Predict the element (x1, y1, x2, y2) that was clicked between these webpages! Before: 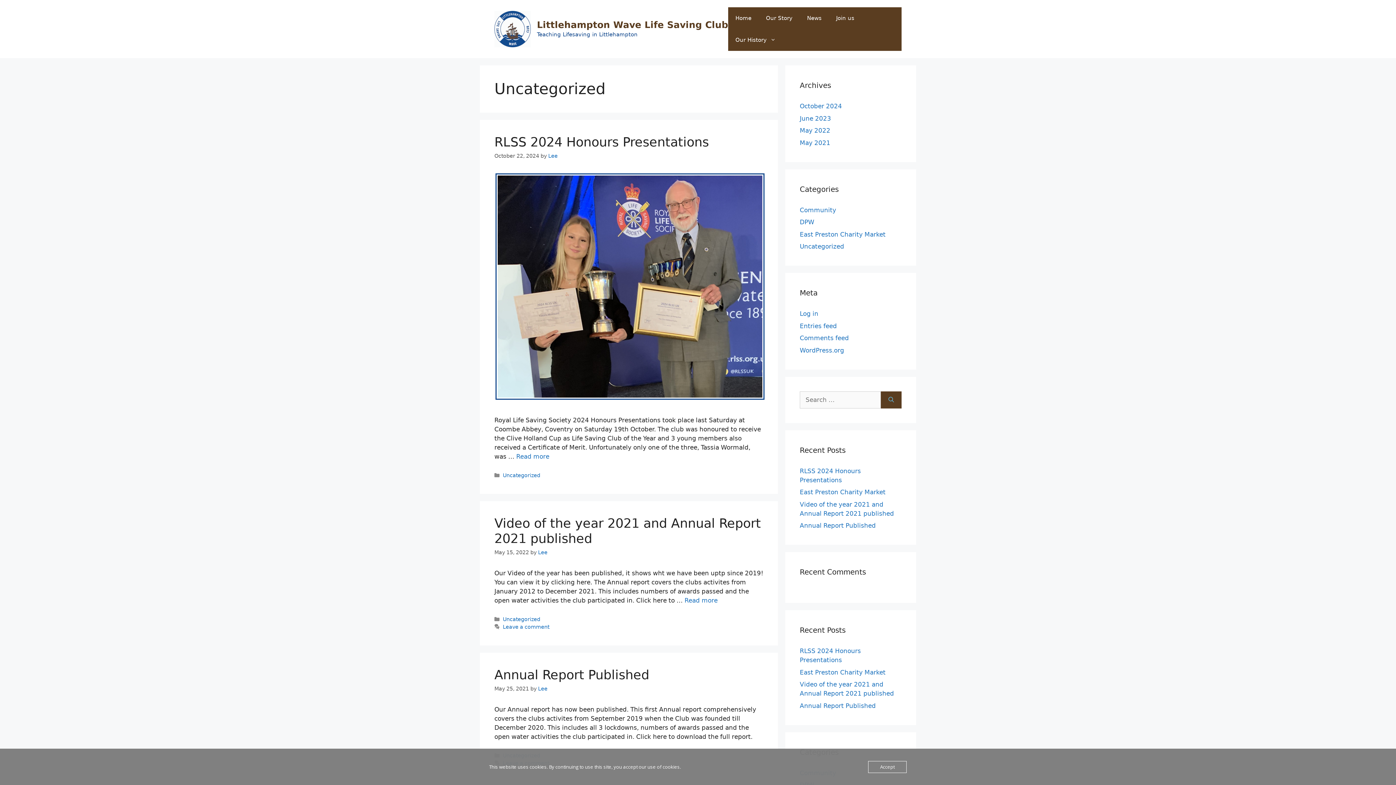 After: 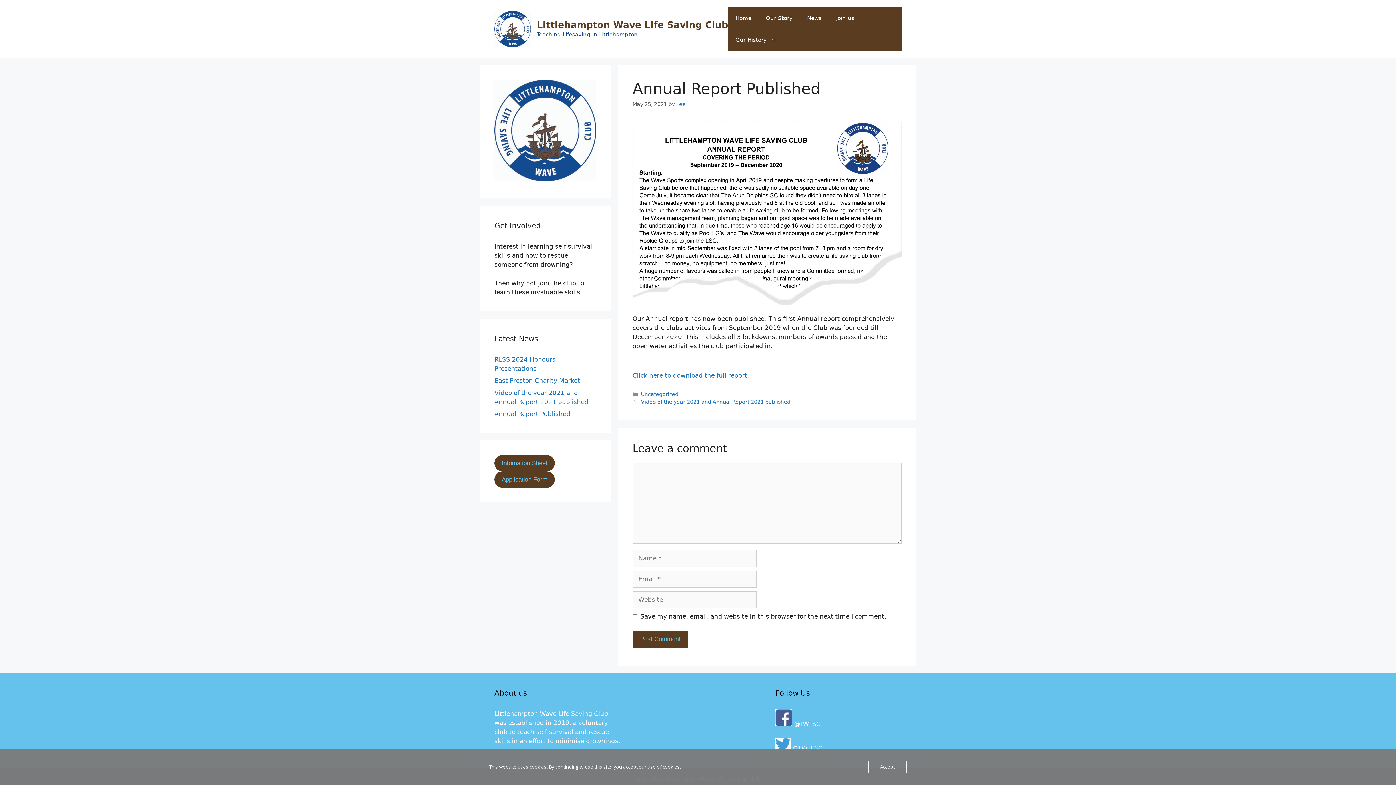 Action: bbox: (800, 702, 876, 709) label: Annual Report Published